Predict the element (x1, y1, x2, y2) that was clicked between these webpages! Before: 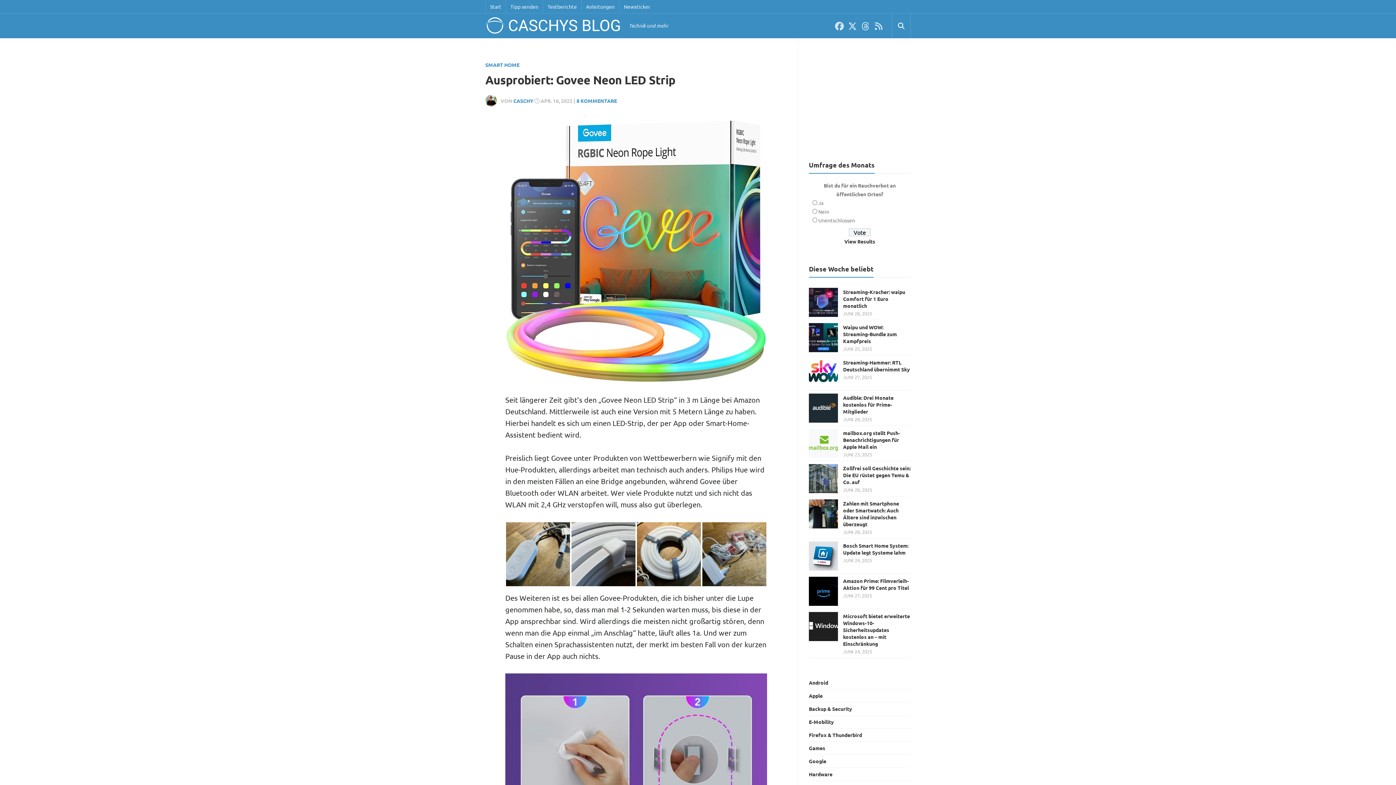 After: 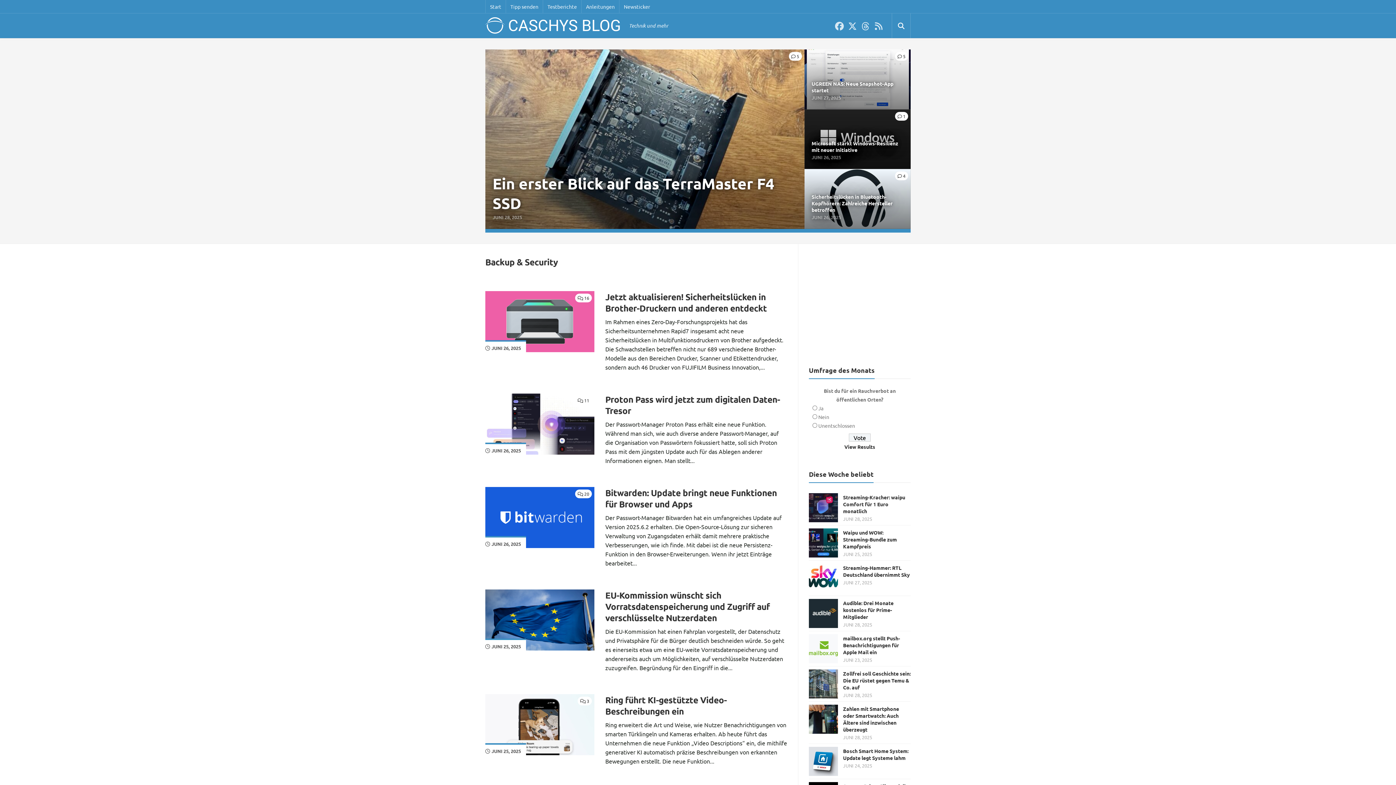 Action: bbox: (809, 705, 852, 712) label: Backup & Security